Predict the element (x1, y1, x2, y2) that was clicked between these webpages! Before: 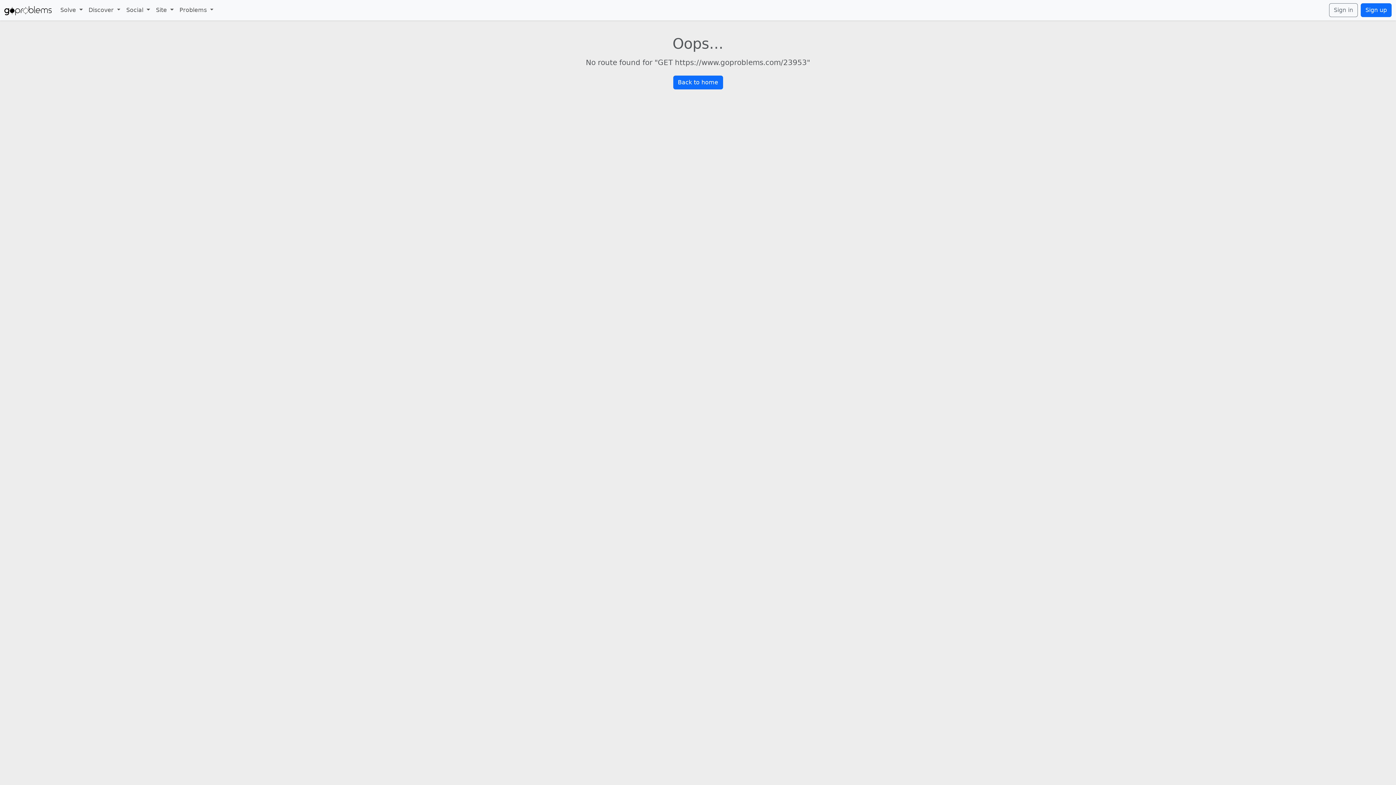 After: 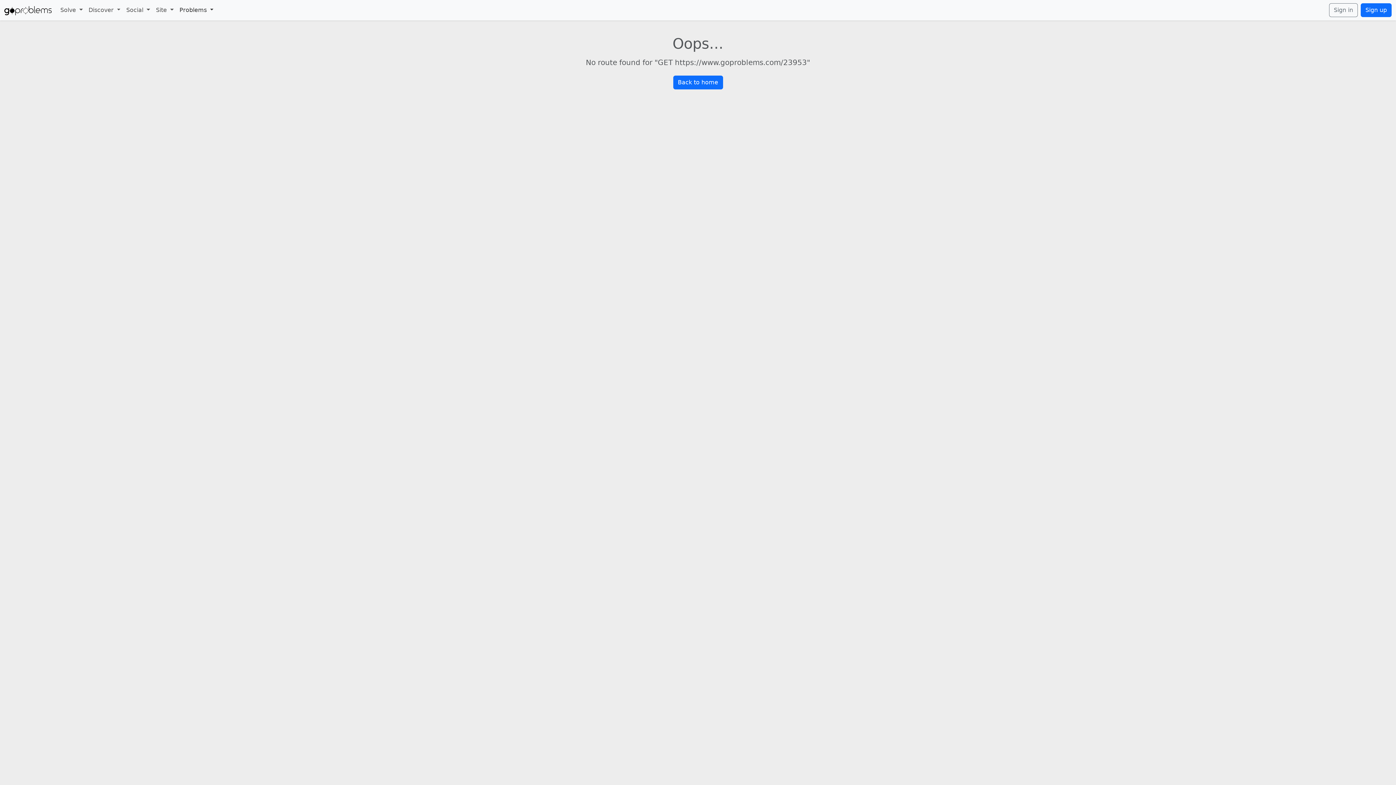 Action: bbox: (176, 2, 216, 17) label: Problems 